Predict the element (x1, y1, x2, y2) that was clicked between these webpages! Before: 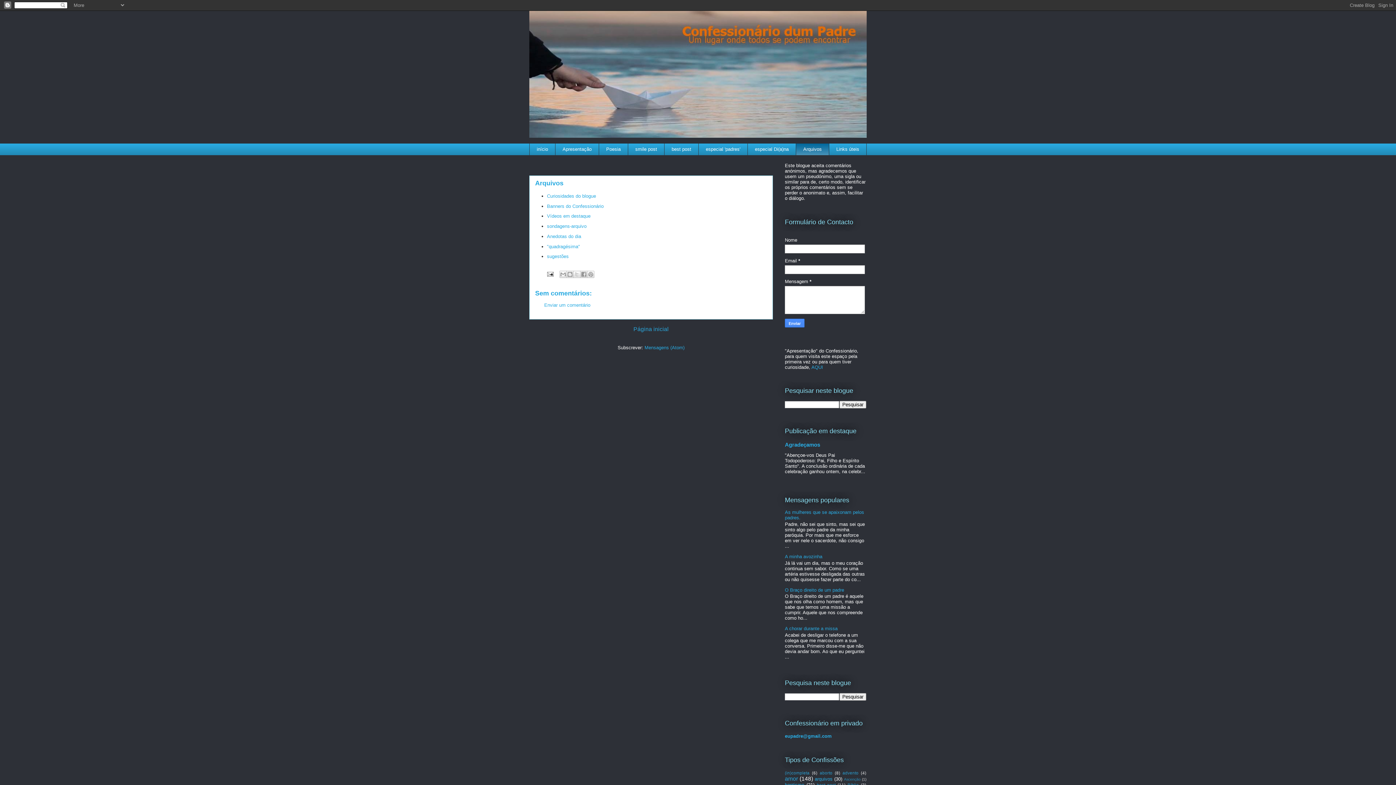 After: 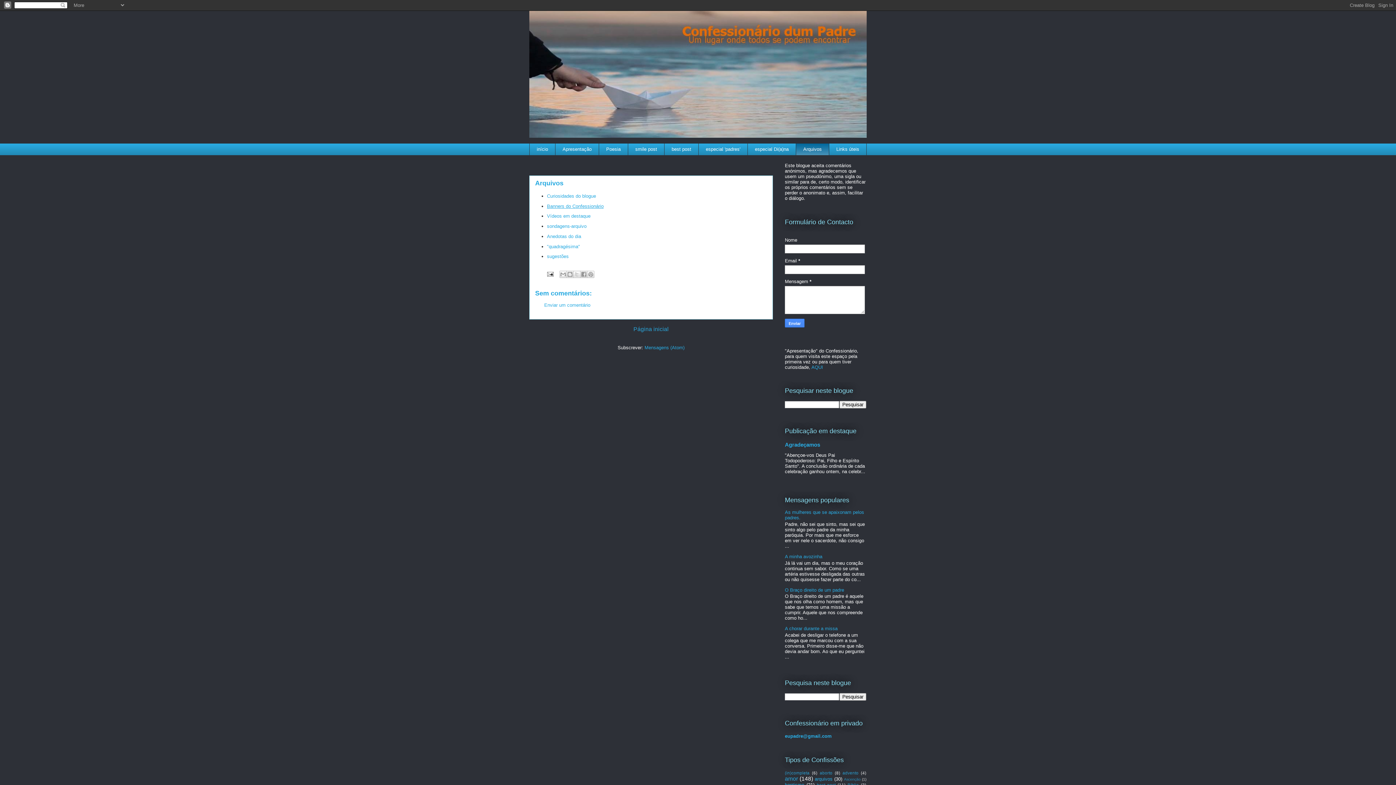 Action: bbox: (547, 203, 603, 208) label: Banners do Confessionário